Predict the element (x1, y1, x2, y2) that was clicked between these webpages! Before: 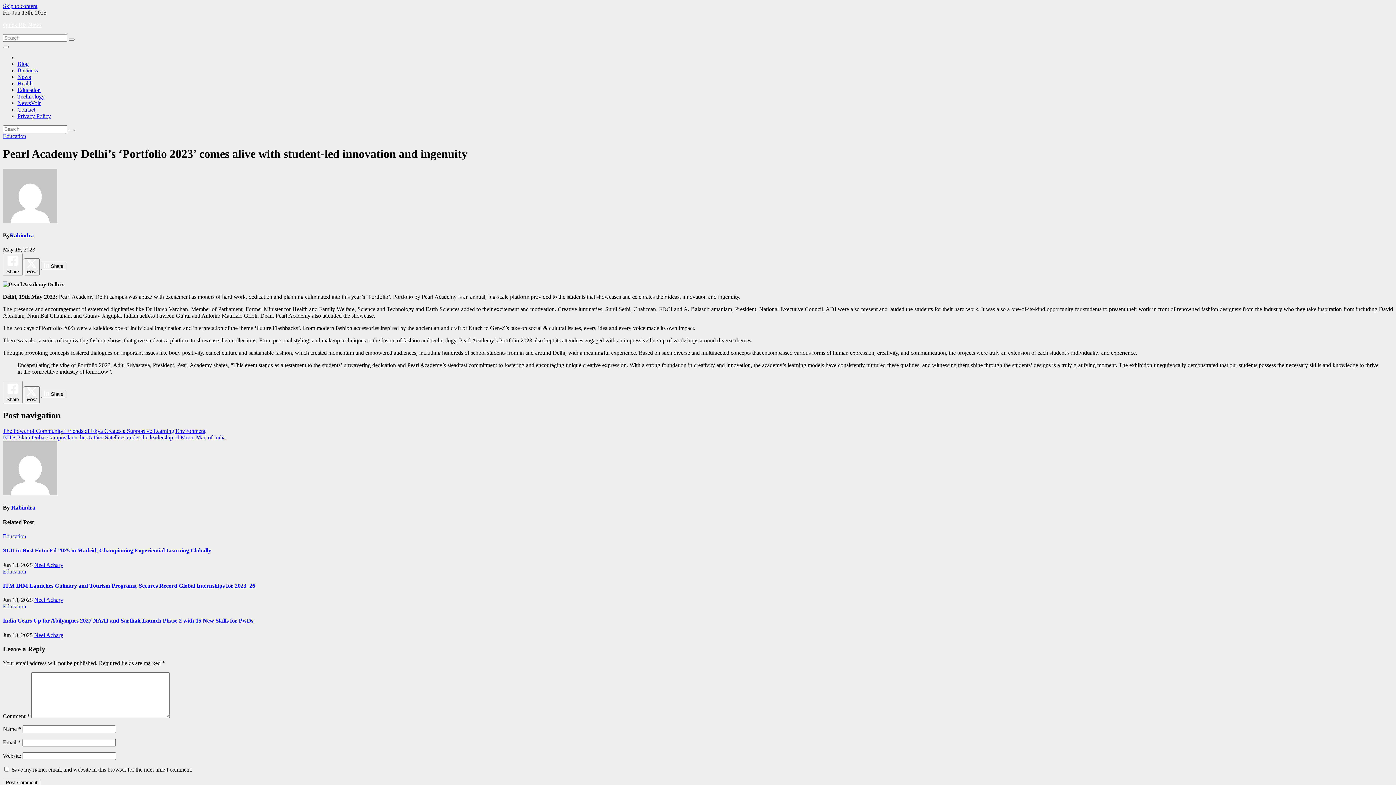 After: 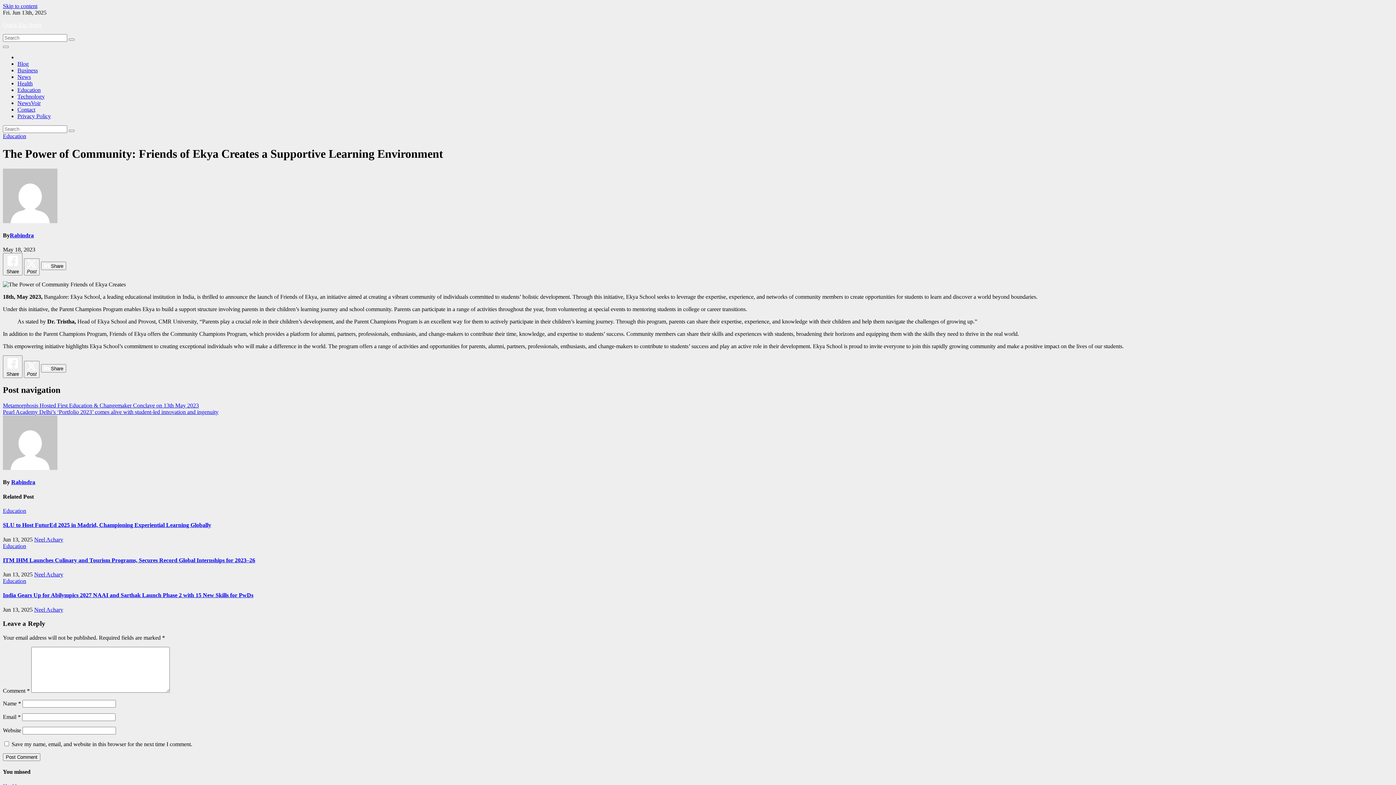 Action: label: The Power of Community: Friends of Ekya Creates a Supportive Learning Environment bbox: (2, 428, 205, 434)